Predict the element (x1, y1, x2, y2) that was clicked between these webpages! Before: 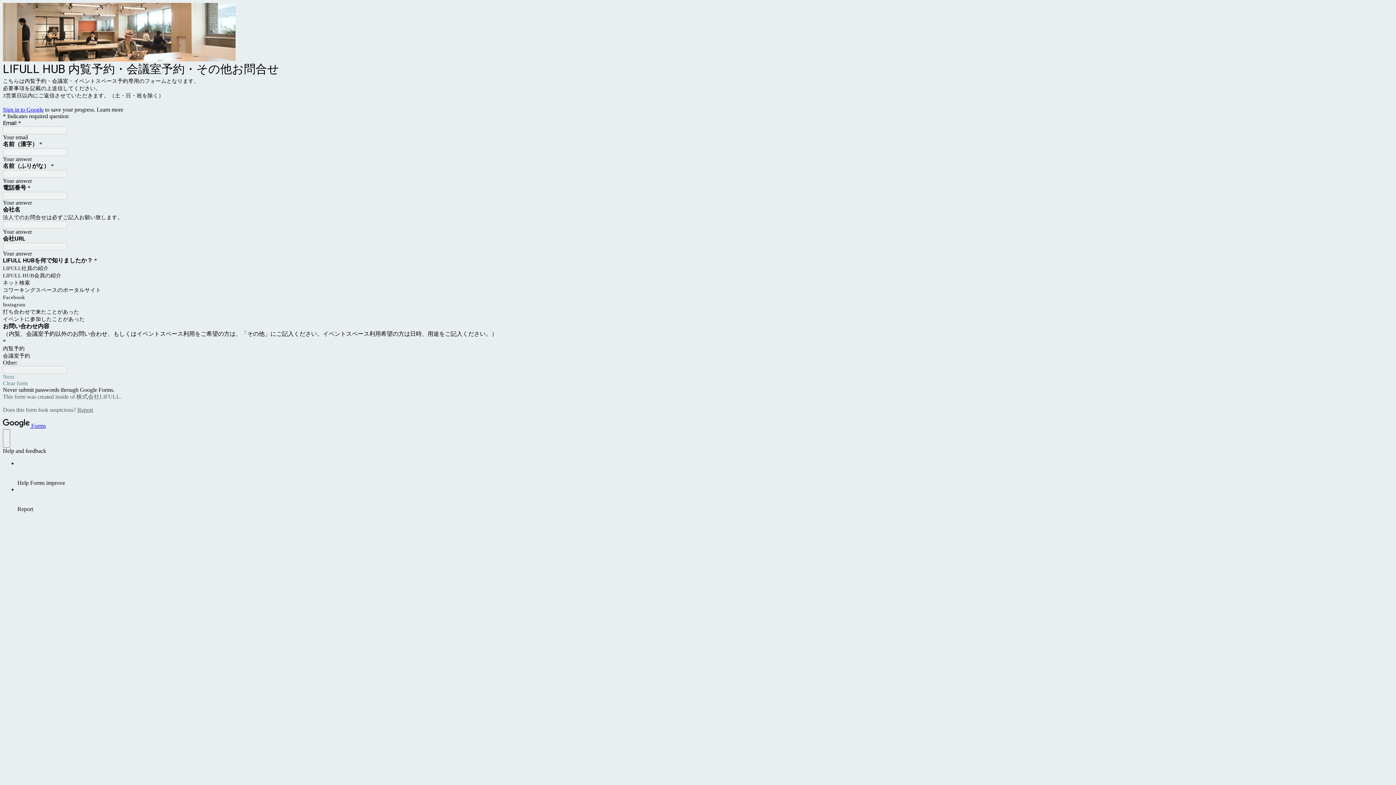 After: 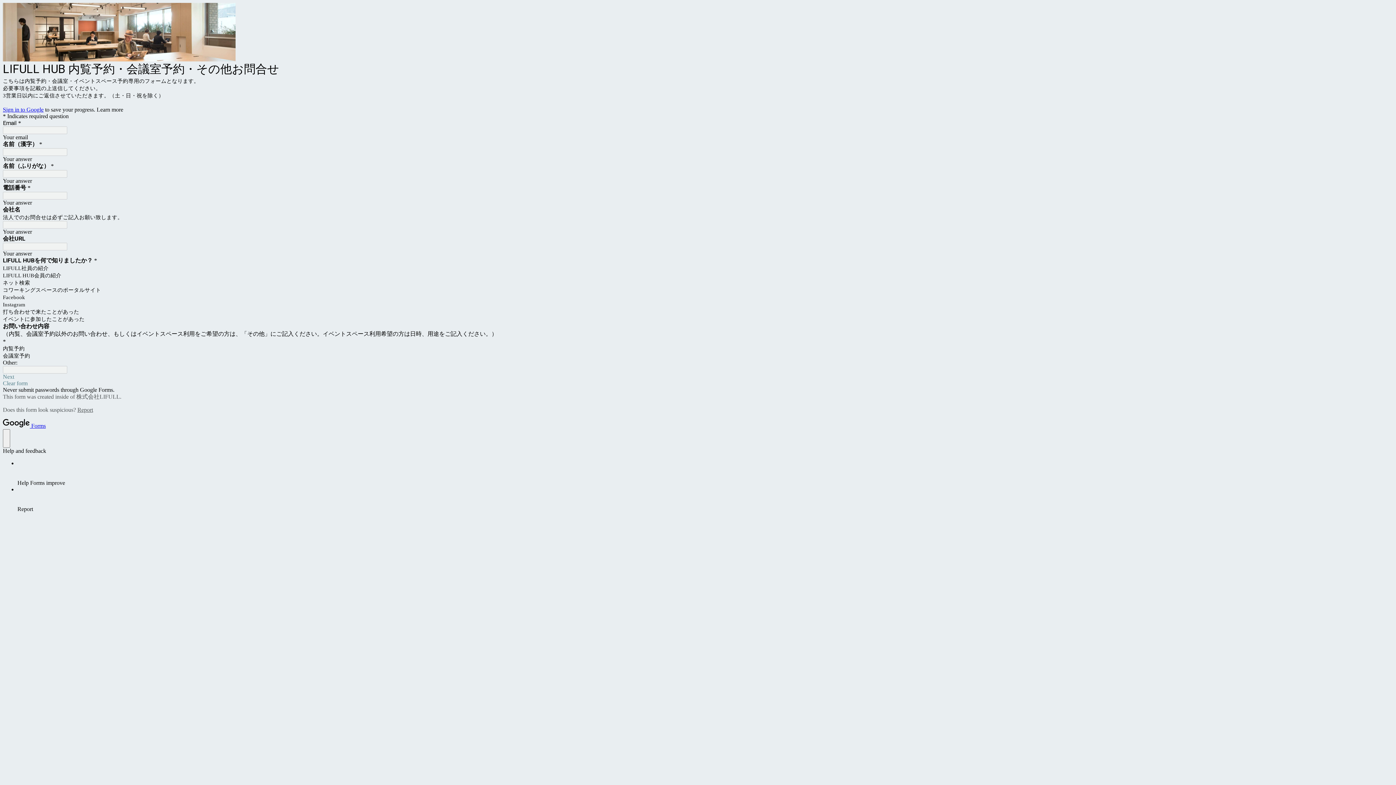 Action: label: Sign in to Google bbox: (2, 106, 43, 112)